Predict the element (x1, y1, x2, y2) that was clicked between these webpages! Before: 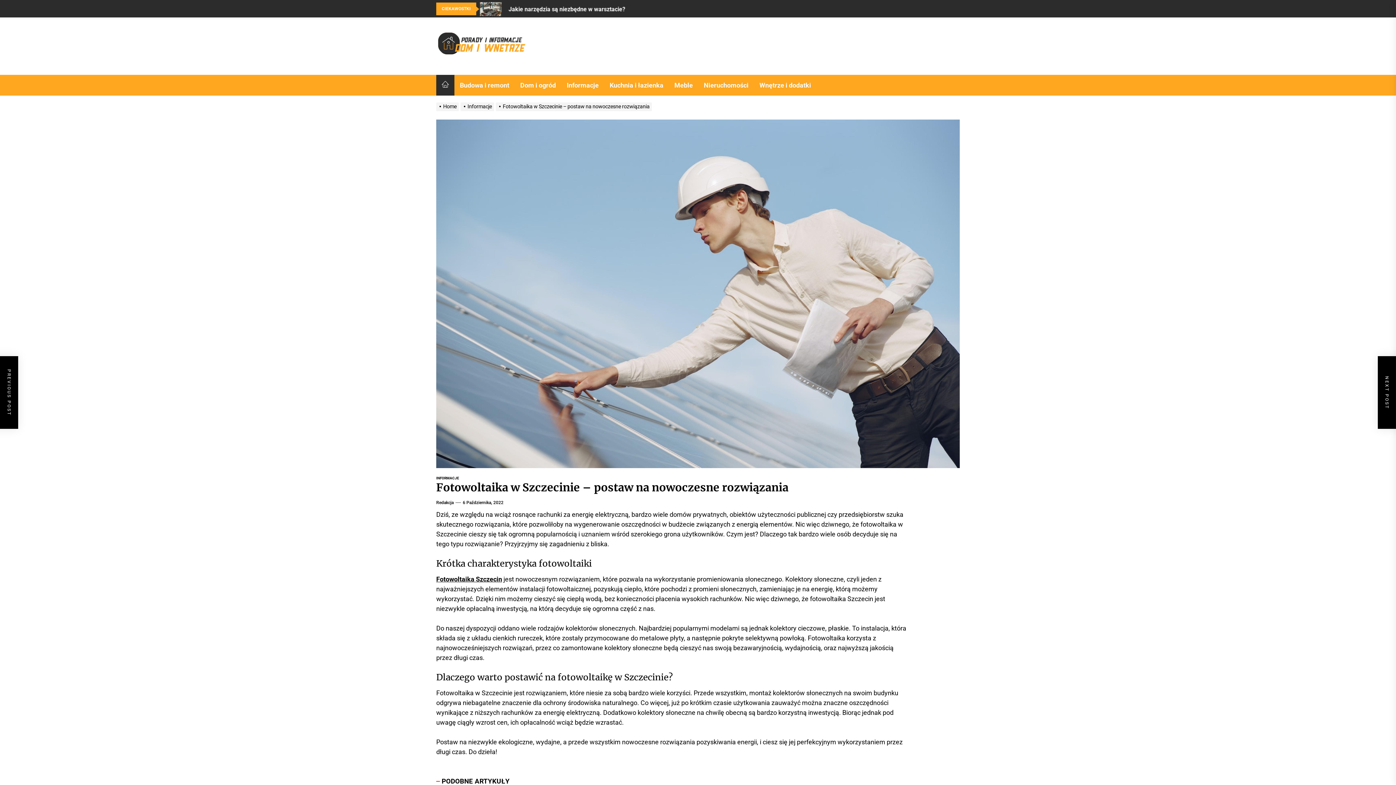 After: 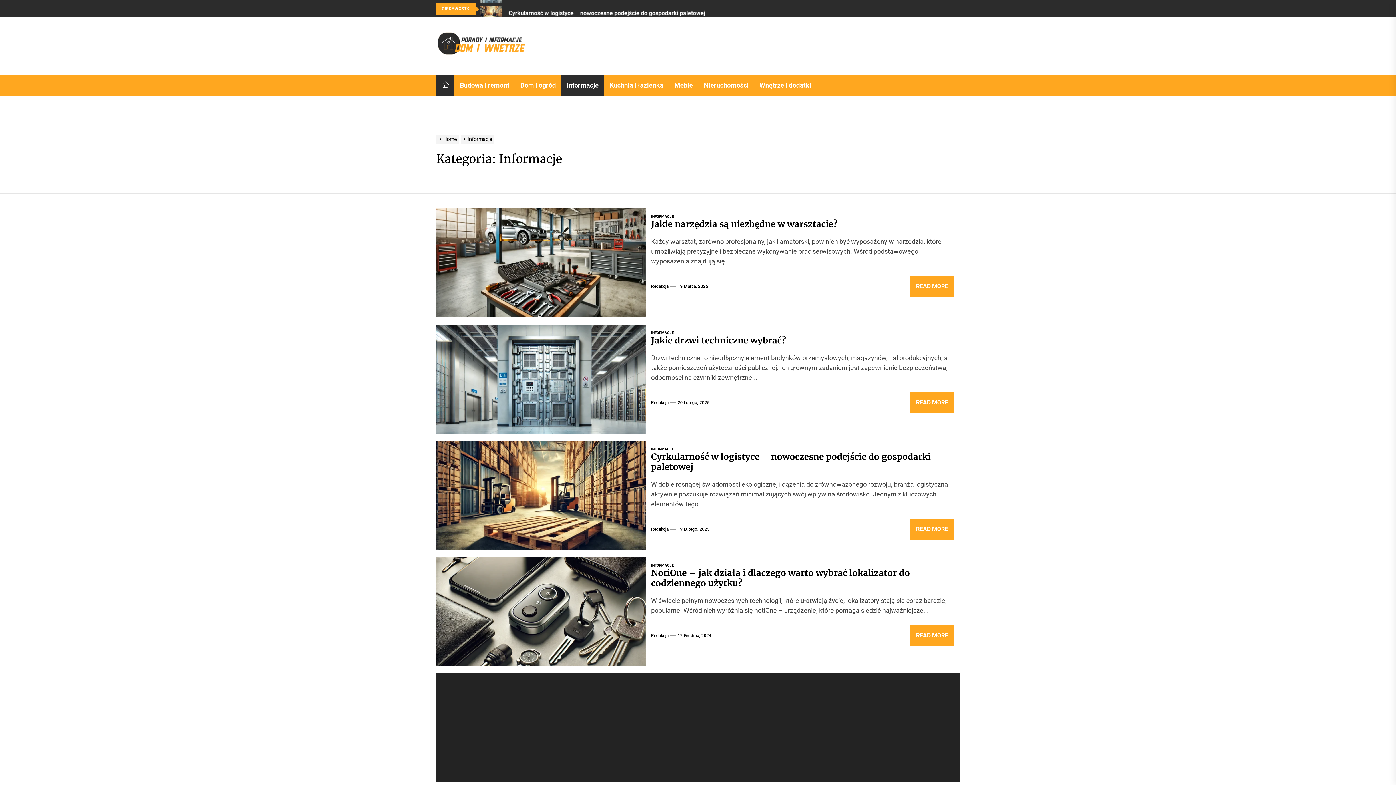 Action: label: INFORMACJE bbox: (436, 475, 459, 481)